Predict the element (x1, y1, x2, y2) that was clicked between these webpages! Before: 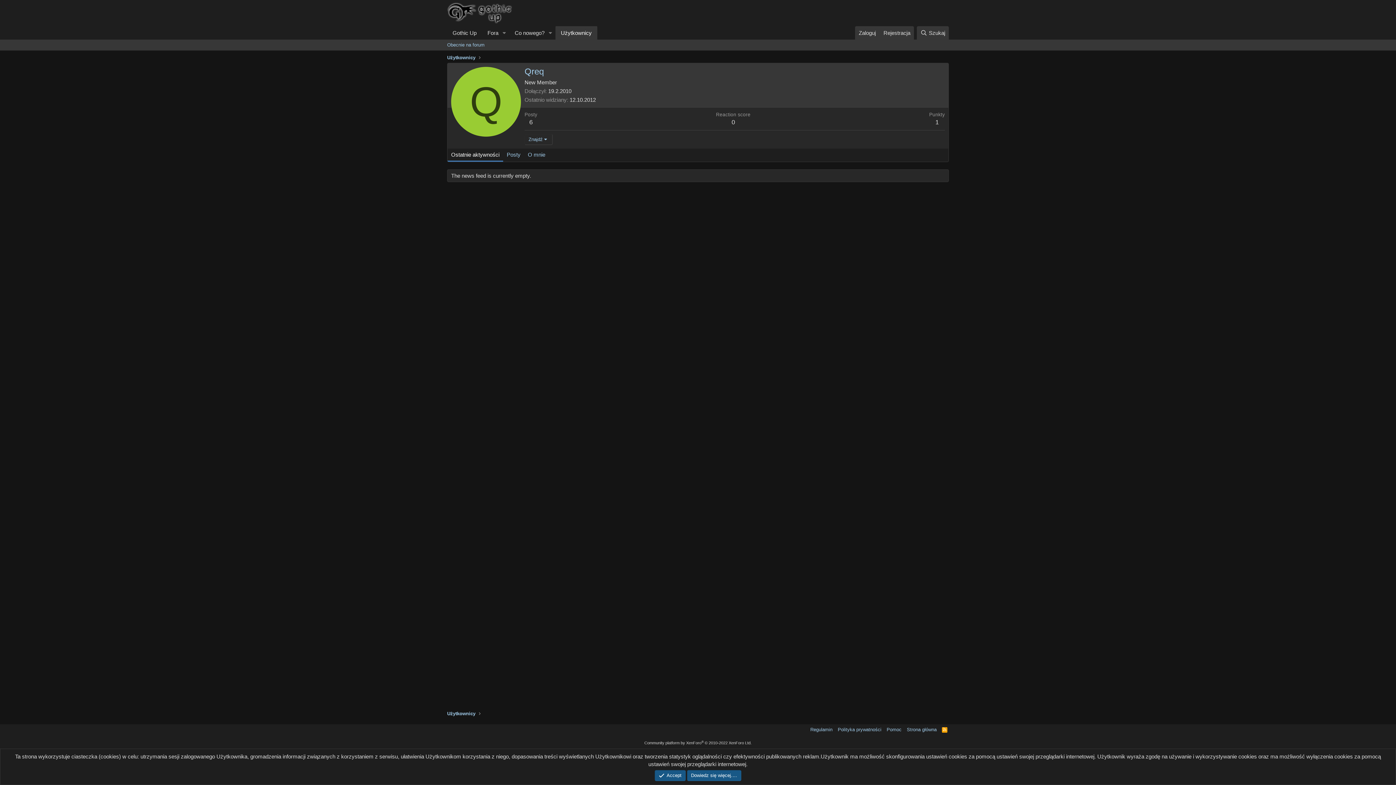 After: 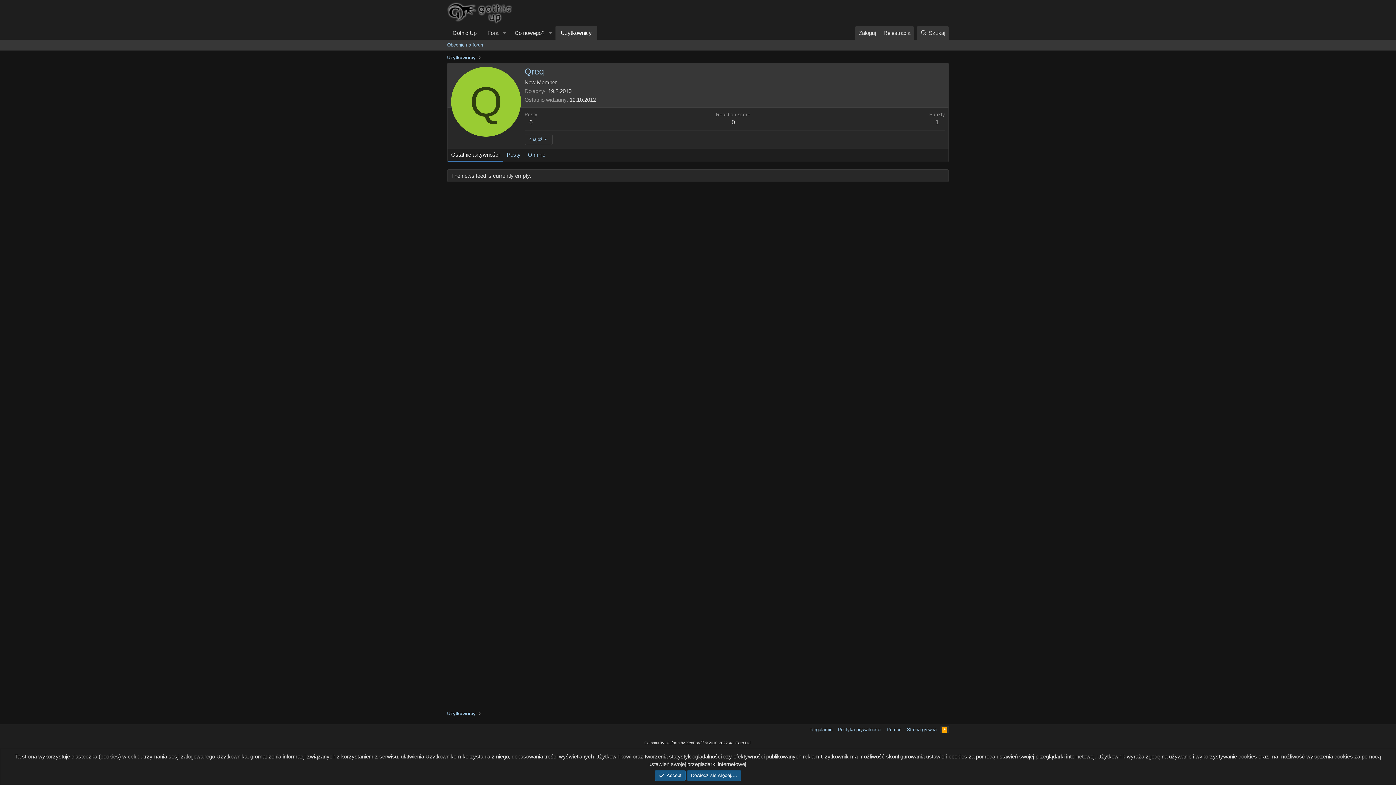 Action: bbox: (940, 726, 949, 733) label: RSS